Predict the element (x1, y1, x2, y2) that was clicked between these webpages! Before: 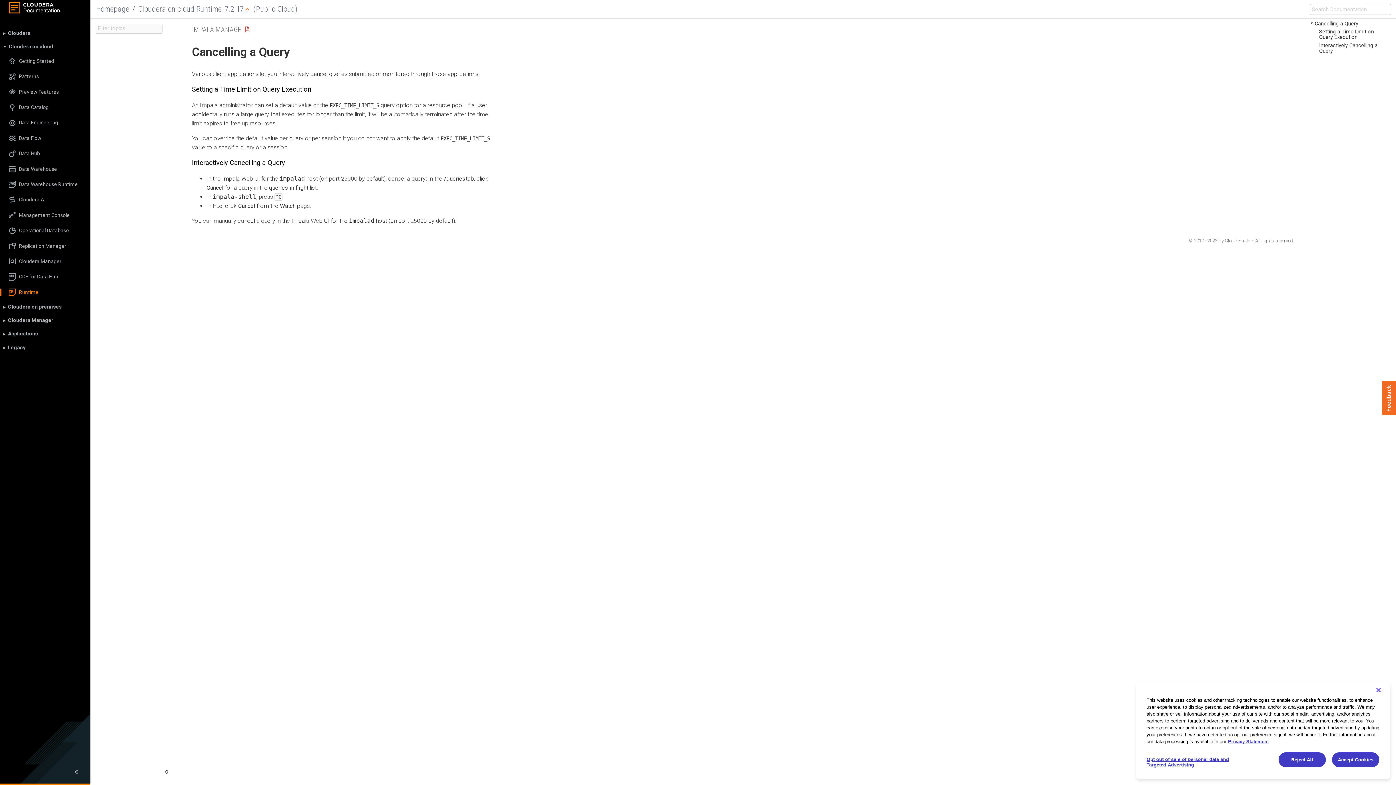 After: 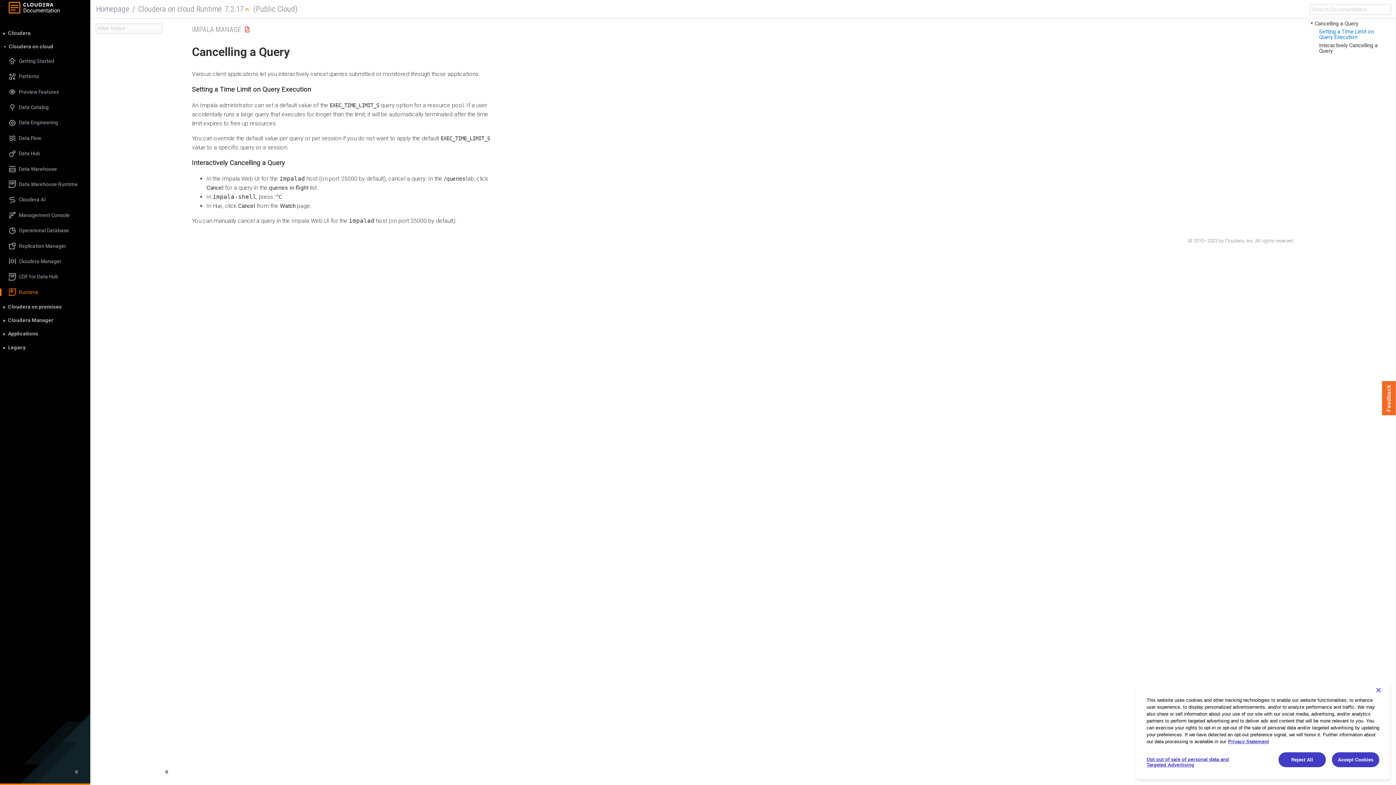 Action: bbox: (1319, 28, 1374, 40) label: Setting a Time Limit on Query Execution